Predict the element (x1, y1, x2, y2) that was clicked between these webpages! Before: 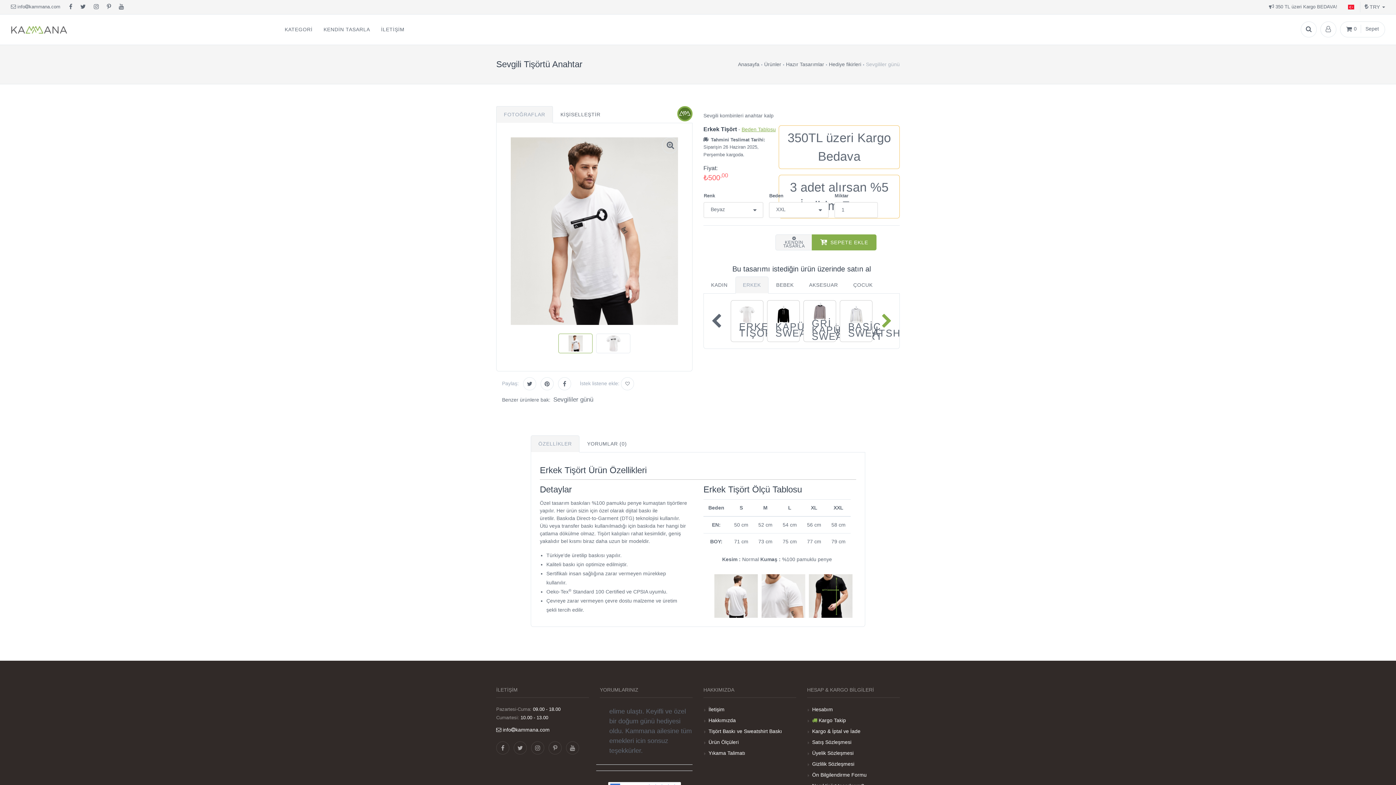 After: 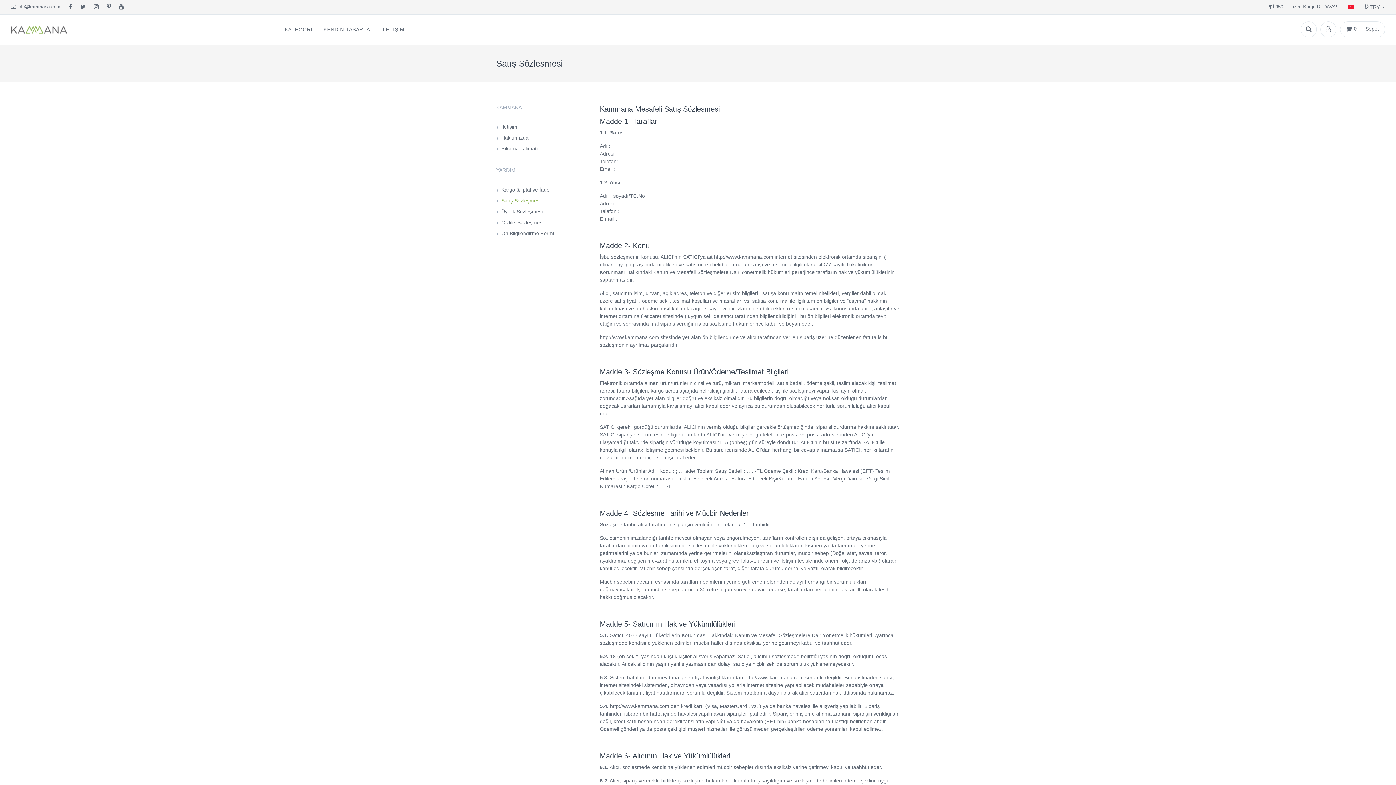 Action: label: Satış Sözleşmesi bbox: (812, 738, 851, 747)